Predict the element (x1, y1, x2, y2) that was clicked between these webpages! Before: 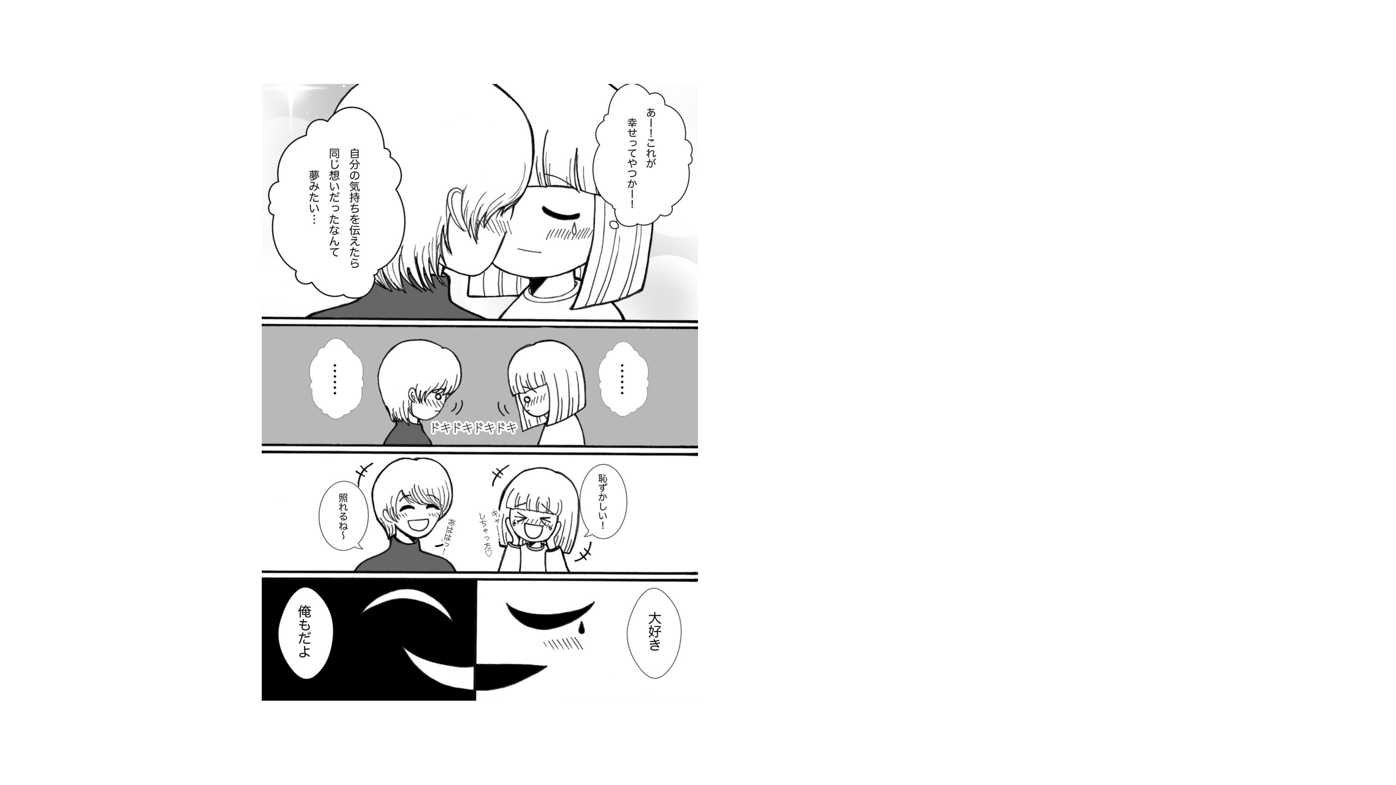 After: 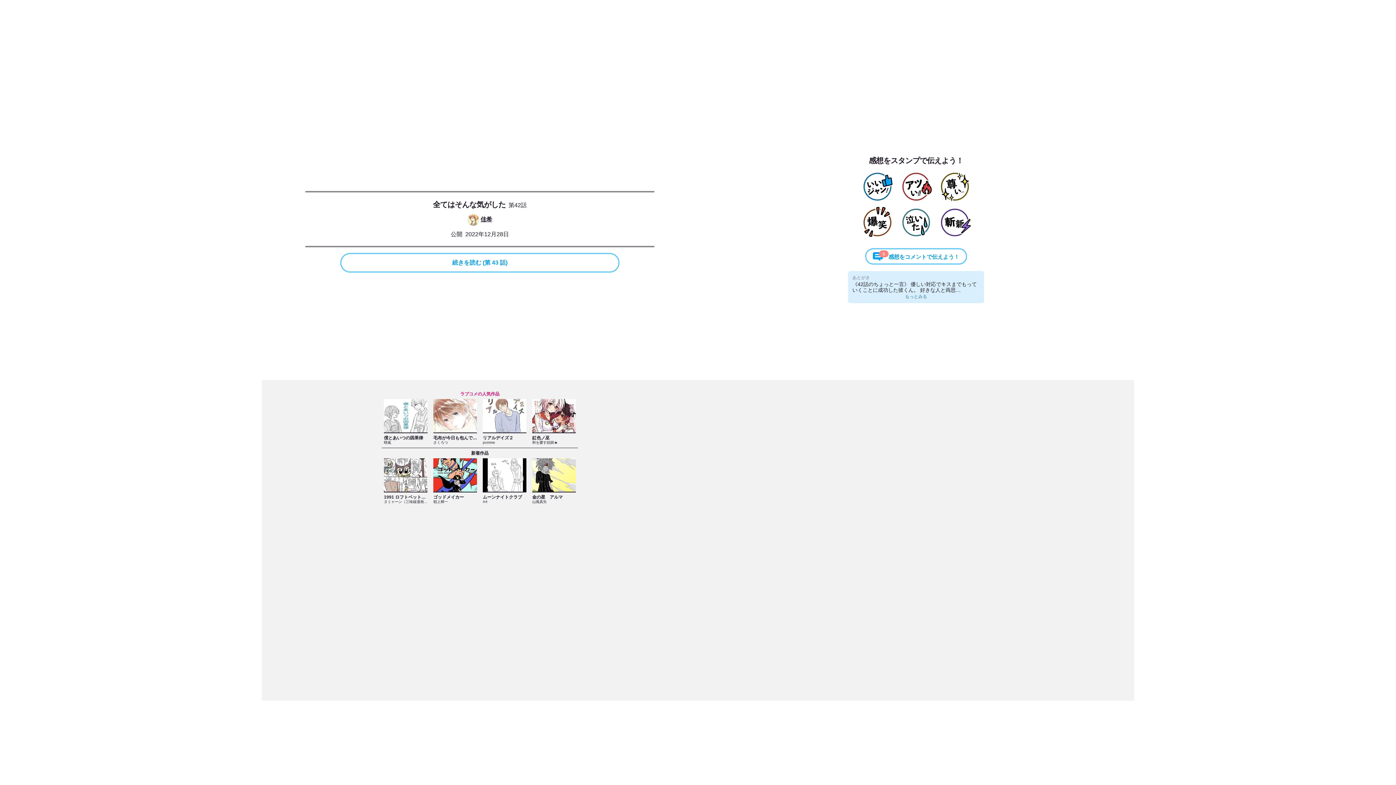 Action: bbox: (0, 0, 418, 785)